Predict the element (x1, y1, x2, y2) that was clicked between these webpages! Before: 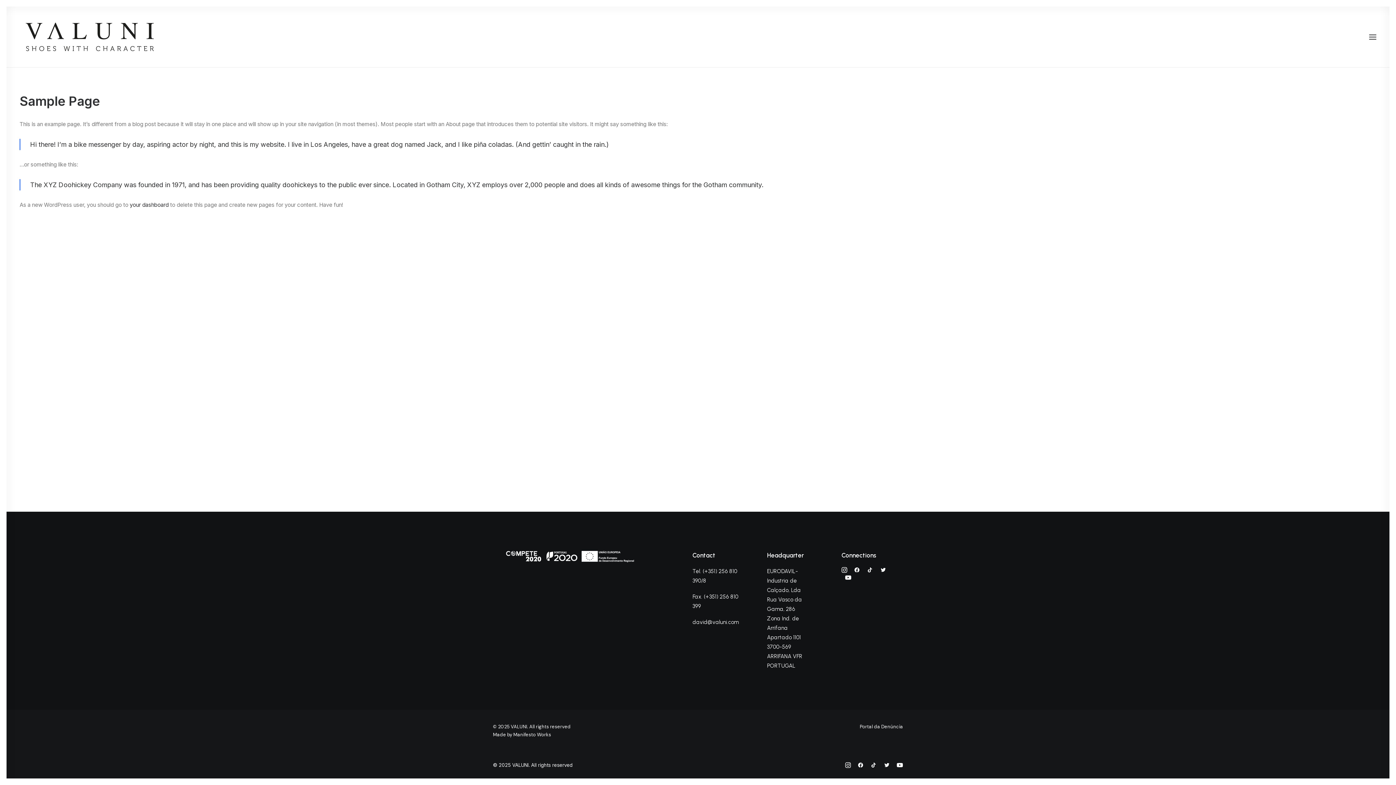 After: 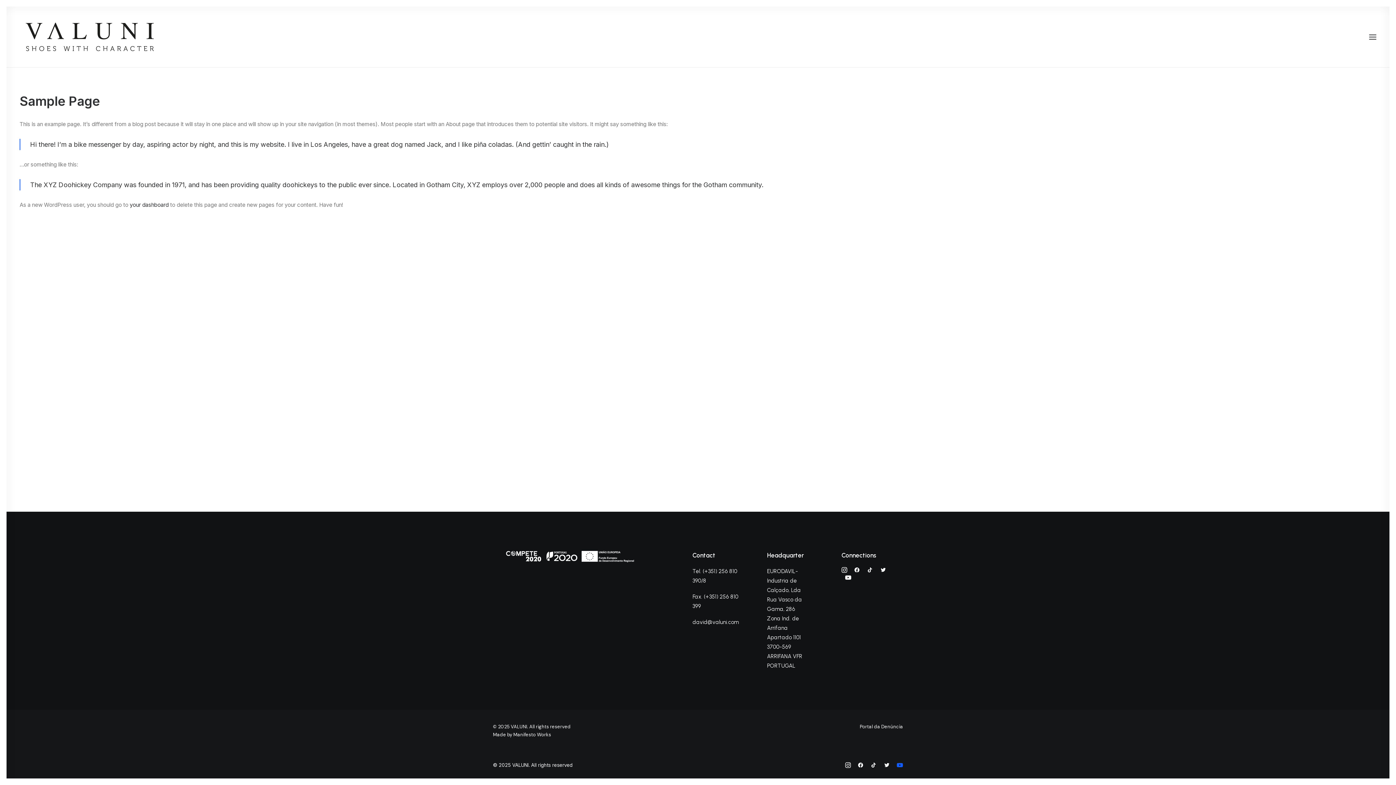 Action: bbox: (896, 763, 903, 769)